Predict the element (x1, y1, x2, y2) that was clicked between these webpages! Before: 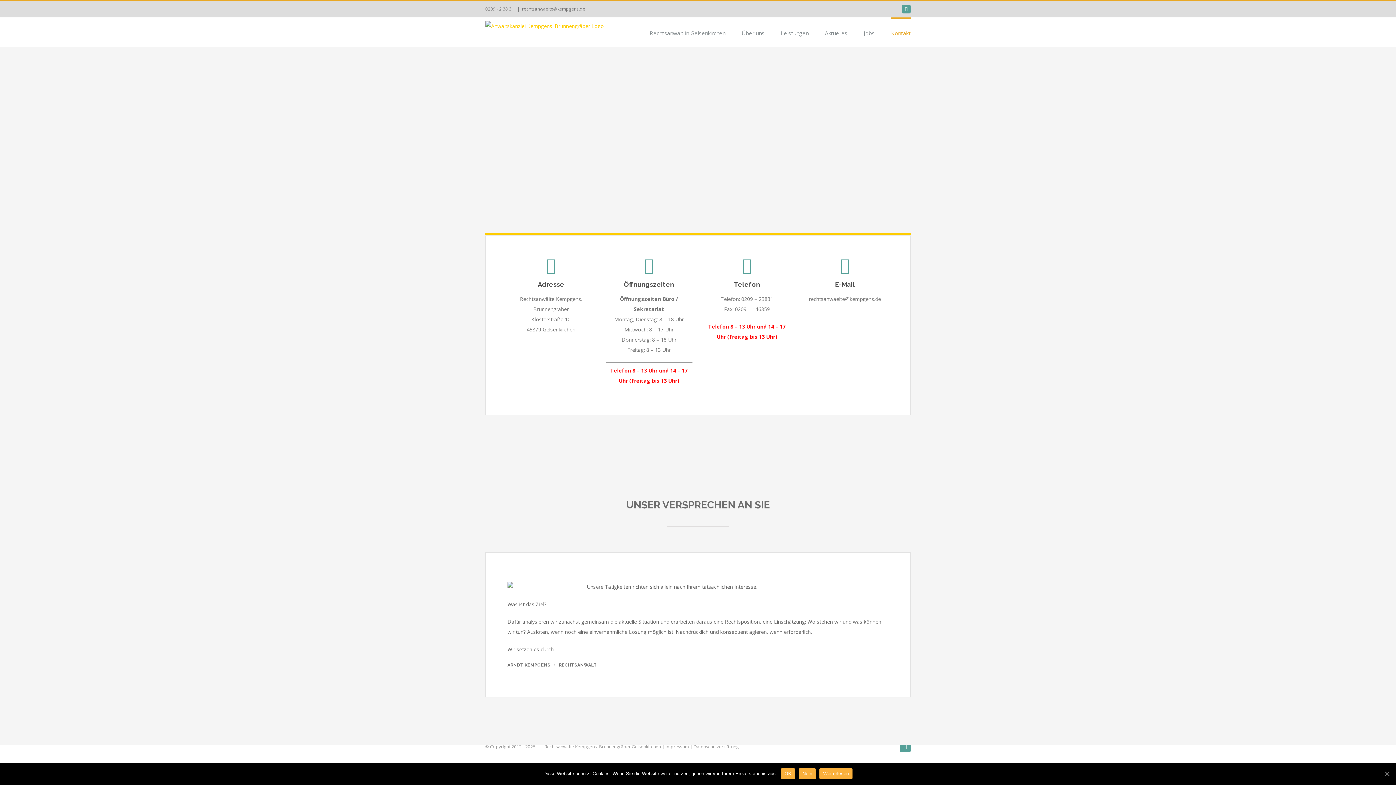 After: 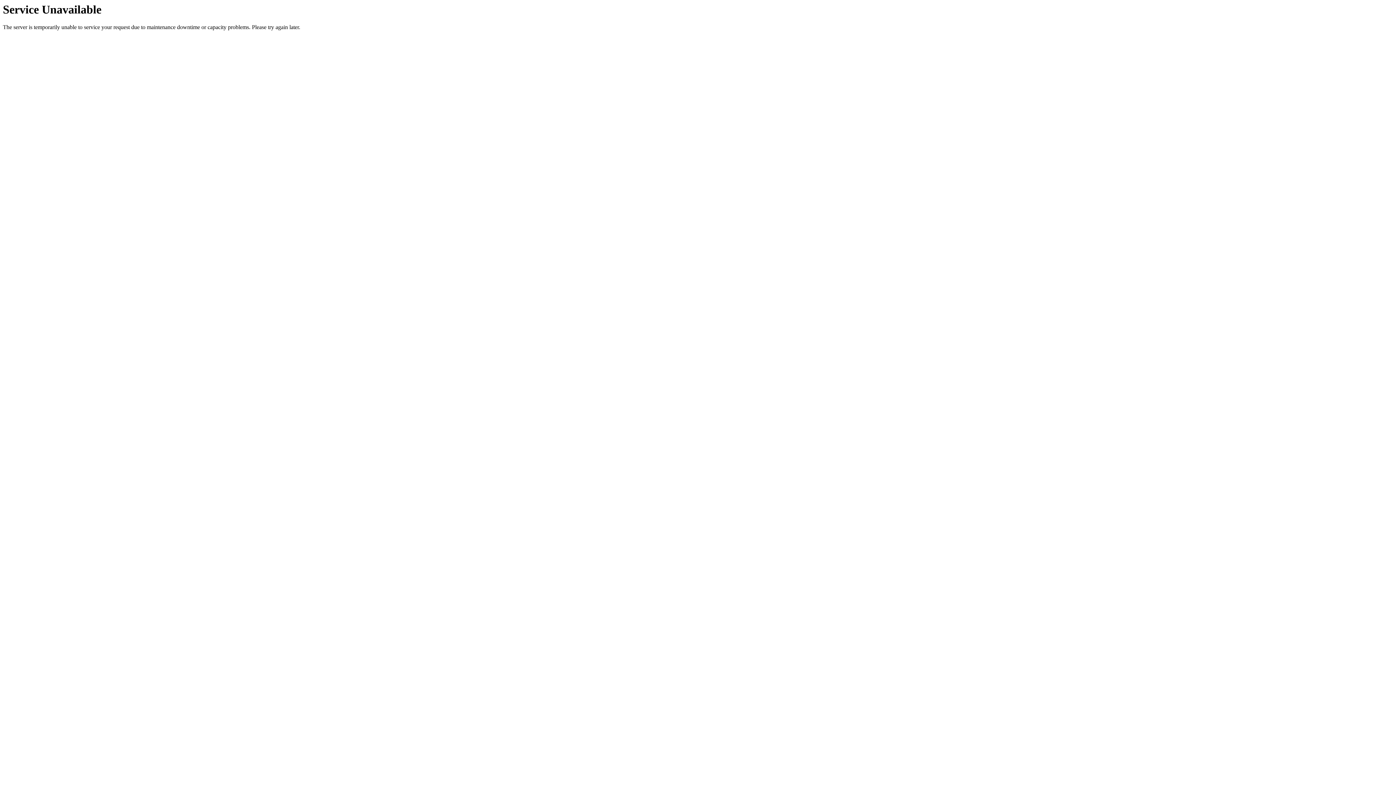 Action: bbox: (665, 744, 689, 750) label: Impressum